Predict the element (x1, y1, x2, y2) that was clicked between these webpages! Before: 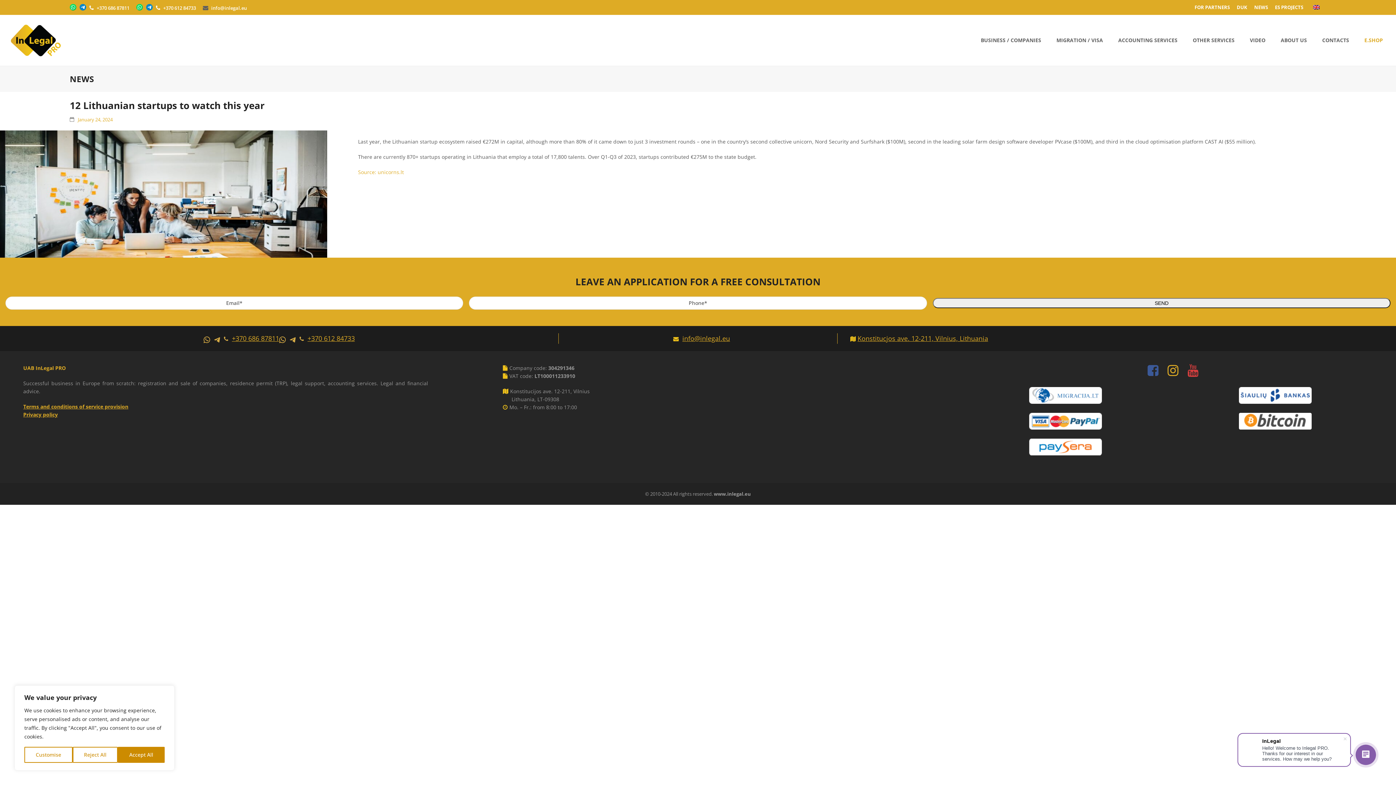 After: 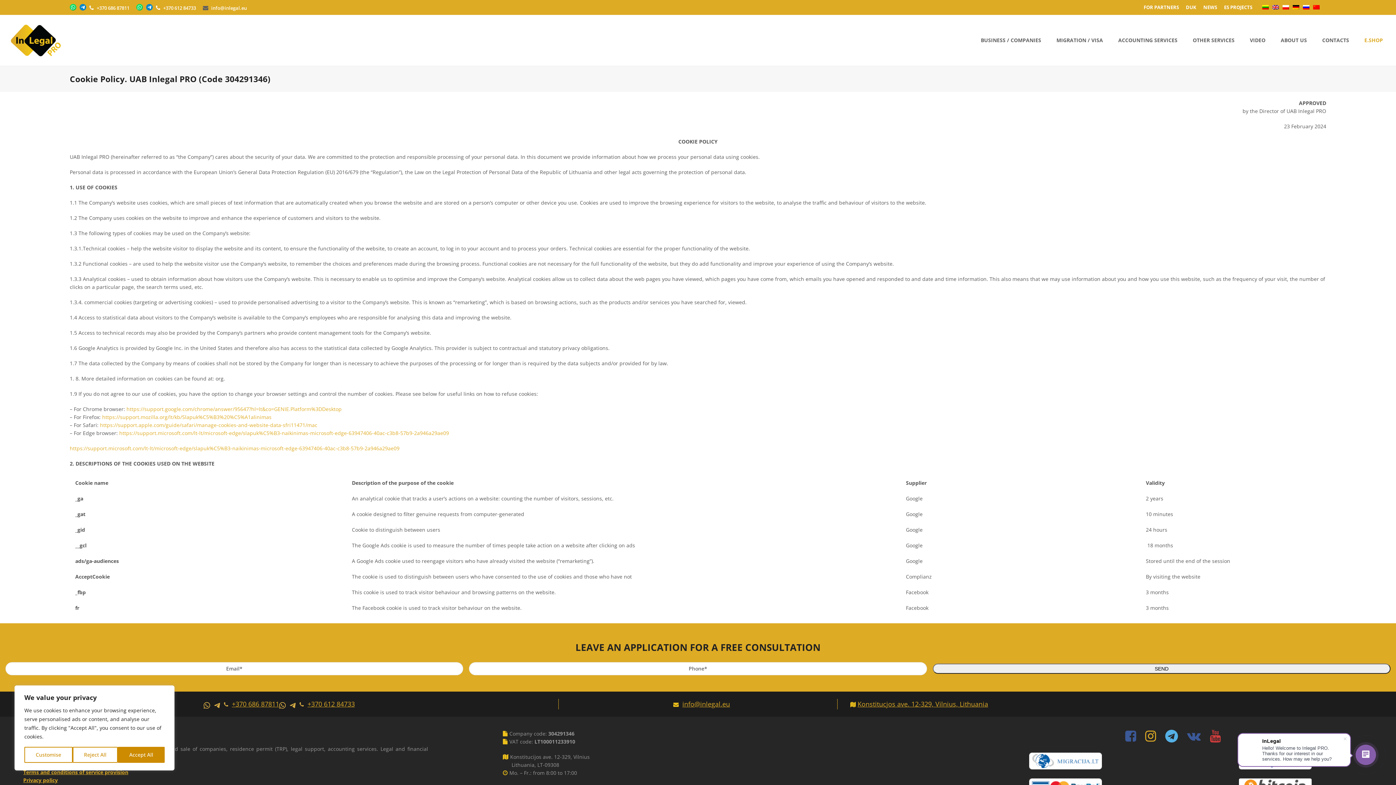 Action: bbox: (23, 403, 128, 410) label: Terms and conditions of service provision